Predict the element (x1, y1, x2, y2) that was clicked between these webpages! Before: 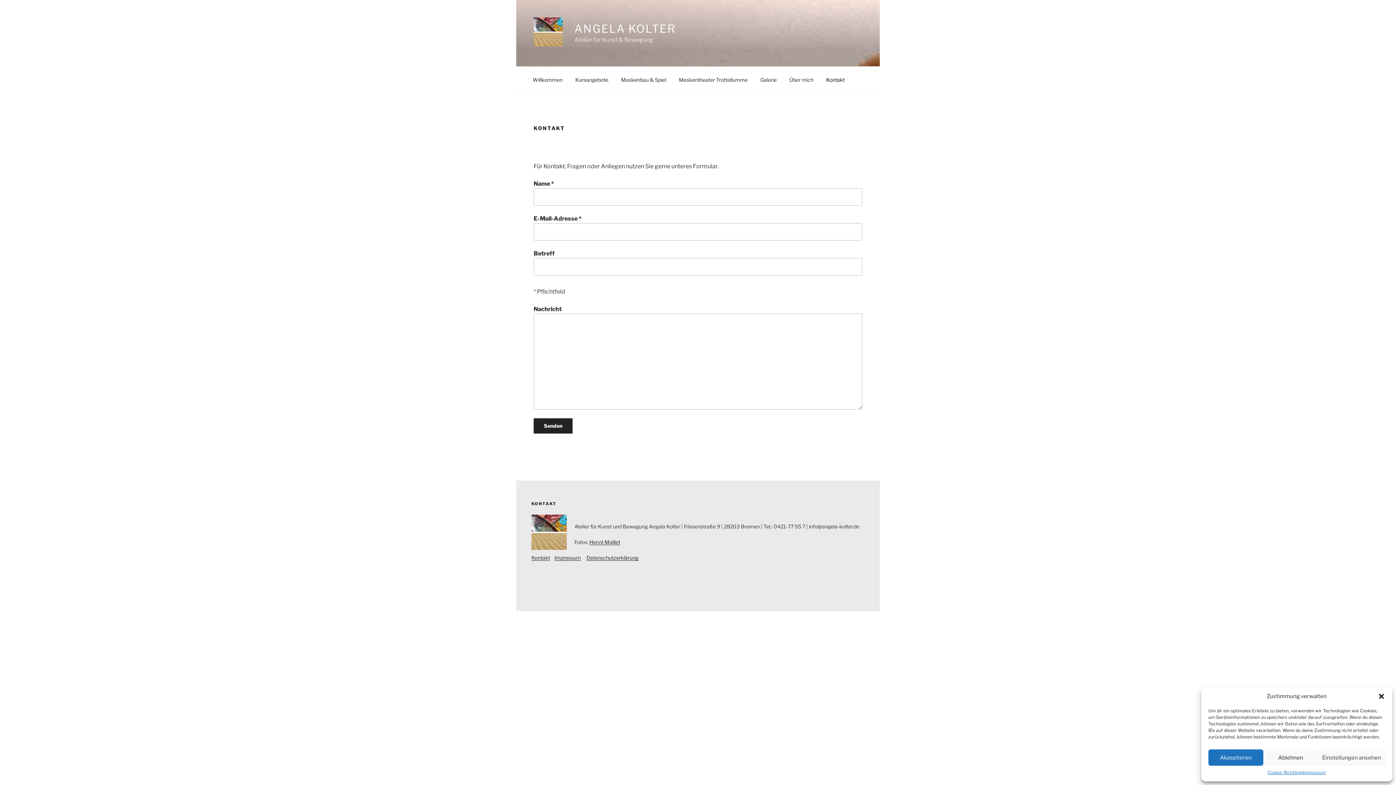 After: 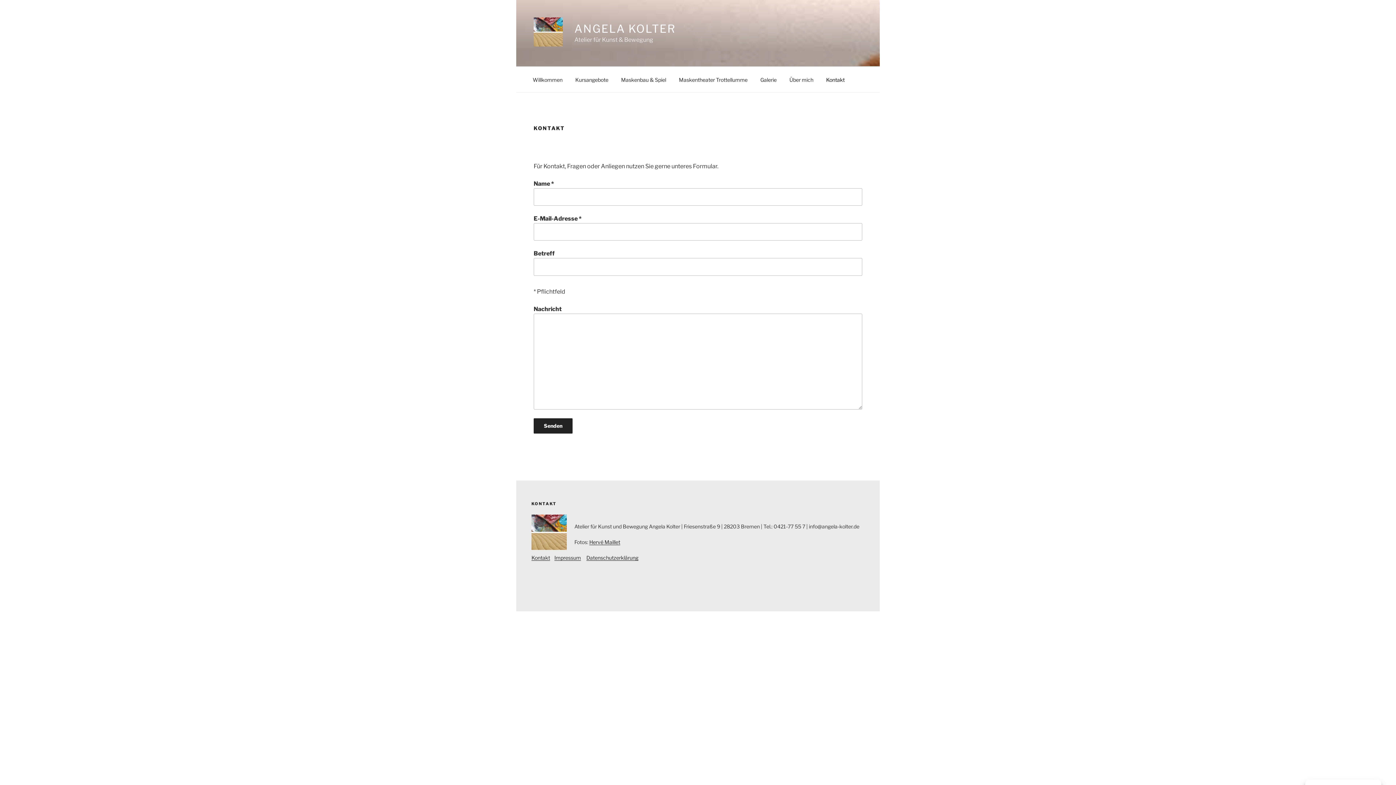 Action: label: Akzeptieren bbox: (1208, 749, 1263, 766)